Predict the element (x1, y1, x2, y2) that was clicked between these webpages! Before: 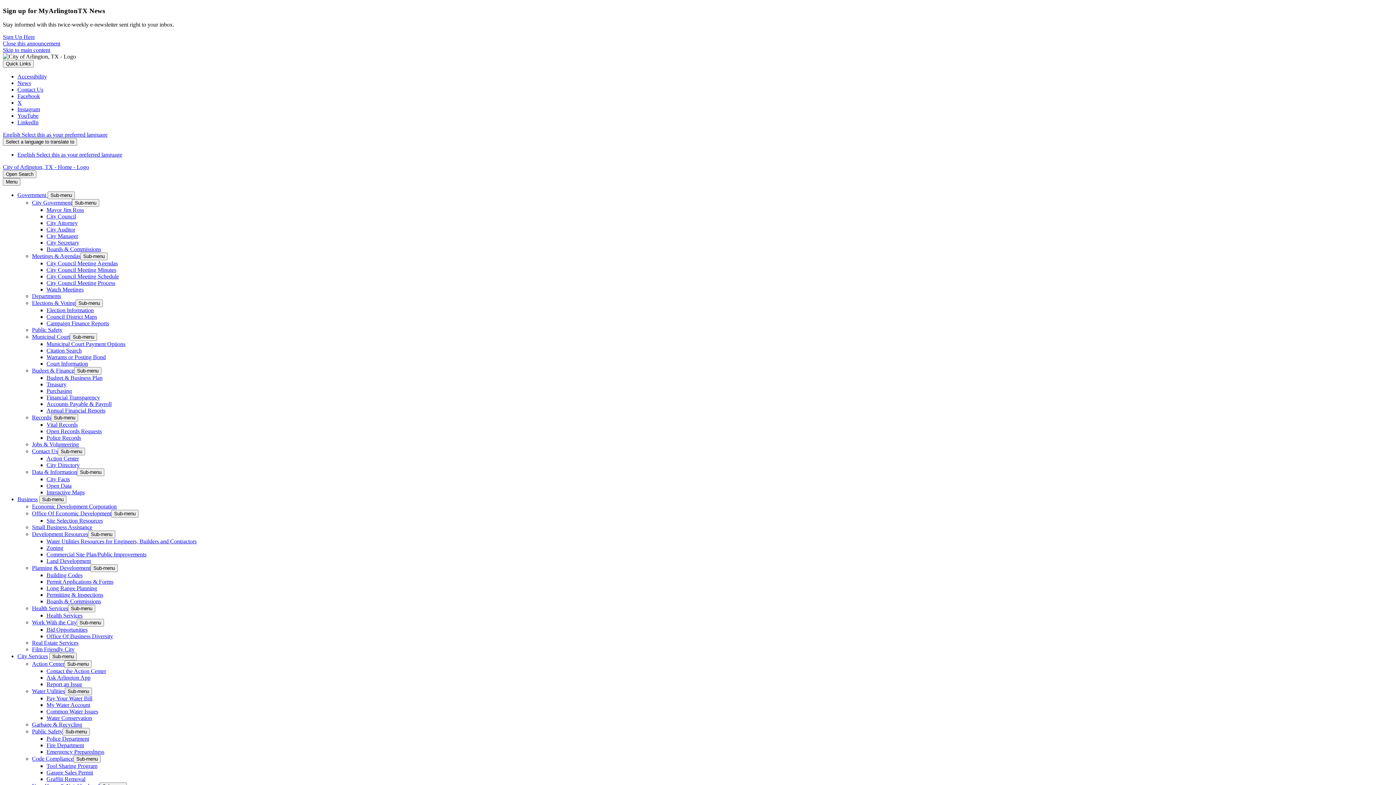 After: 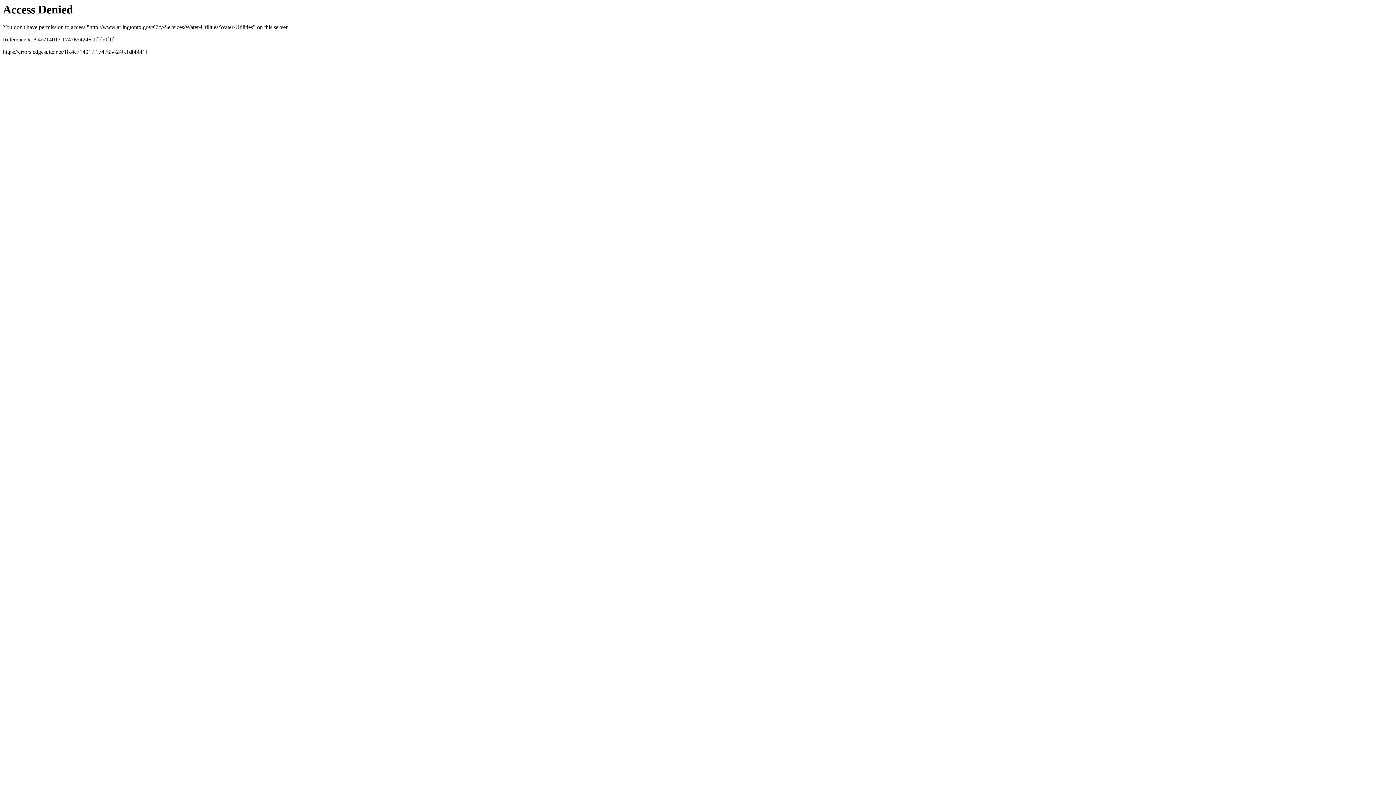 Action: bbox: (32, 688, 64, 694) label: Water Utilities